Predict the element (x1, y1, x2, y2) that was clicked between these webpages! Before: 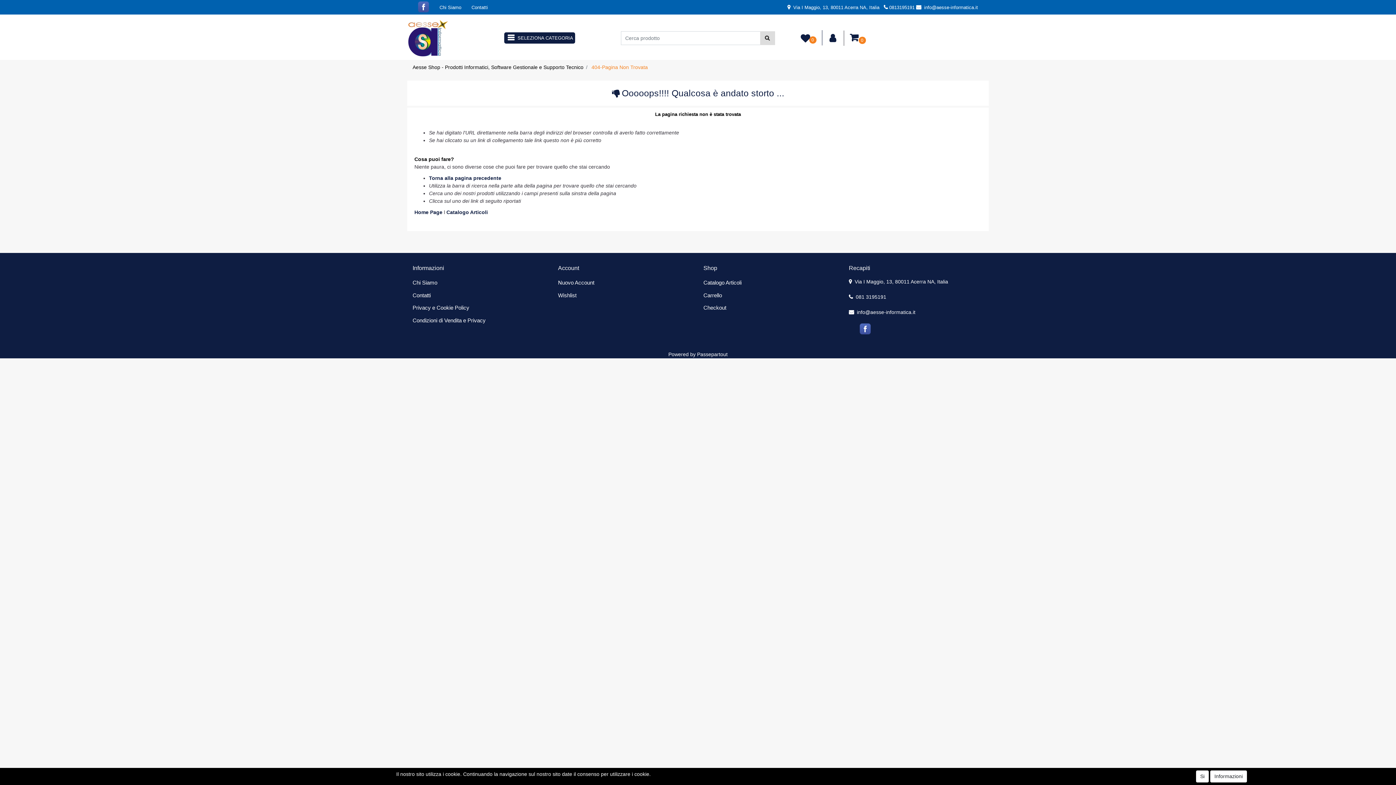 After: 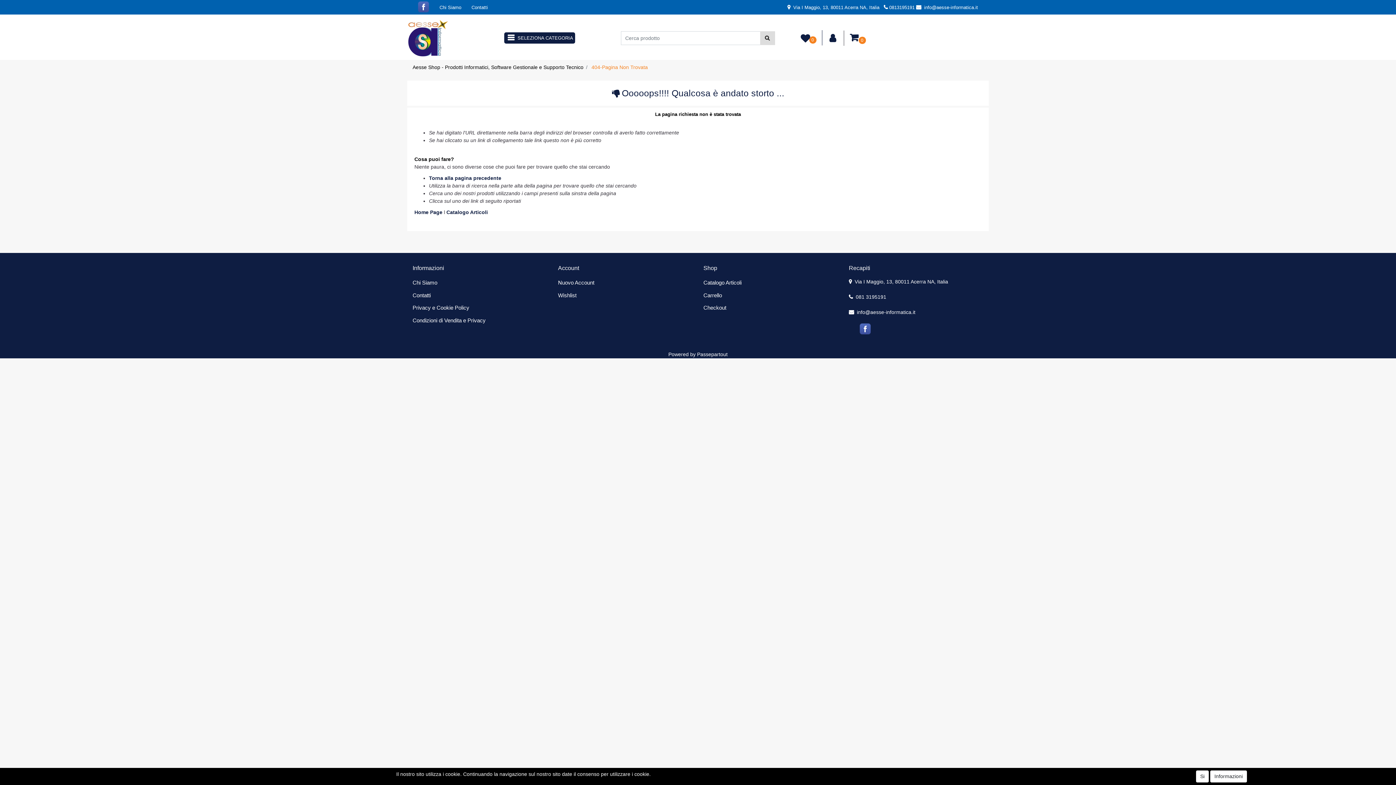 Action: bbox: (787, 4, 879, 10) label:   Via I Maggio, 13, 80011 Acerra NA, Italia